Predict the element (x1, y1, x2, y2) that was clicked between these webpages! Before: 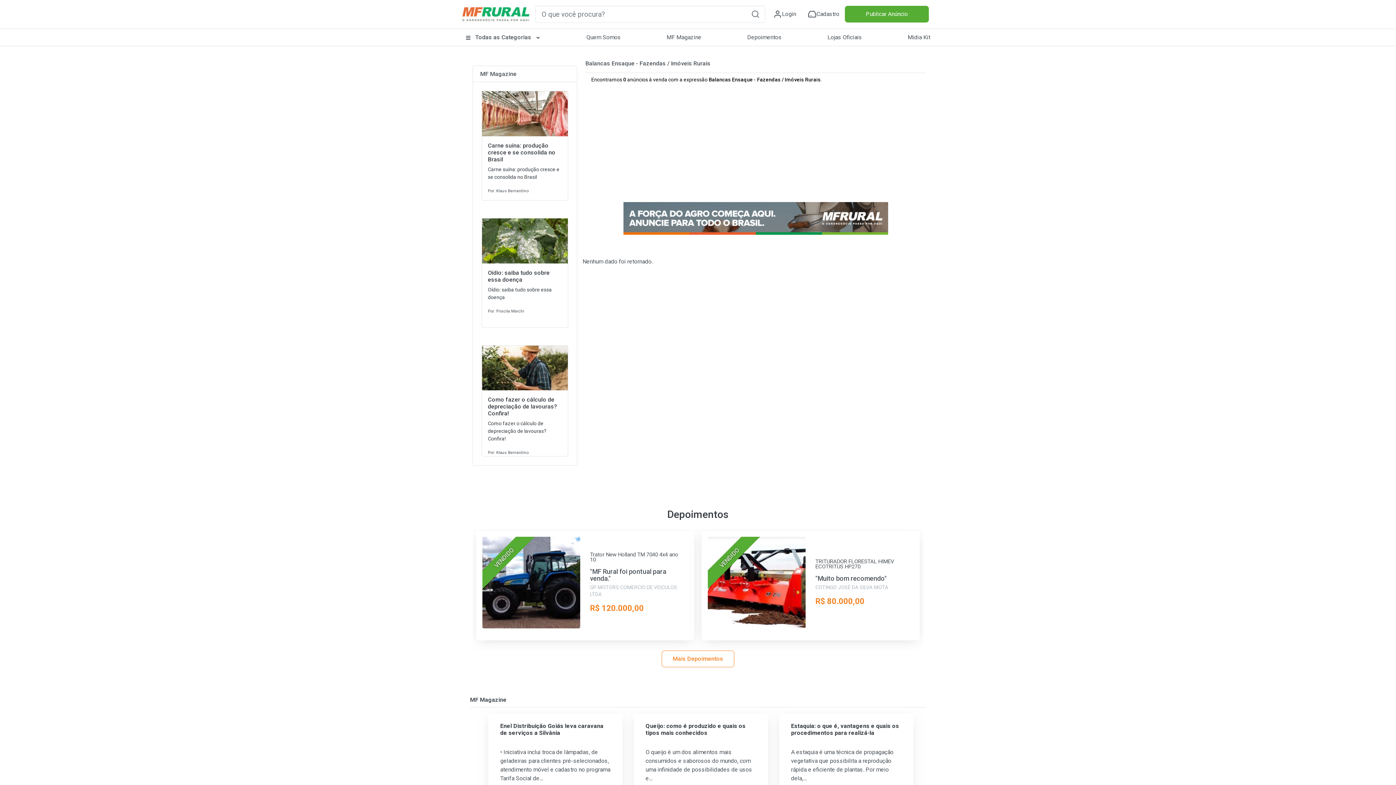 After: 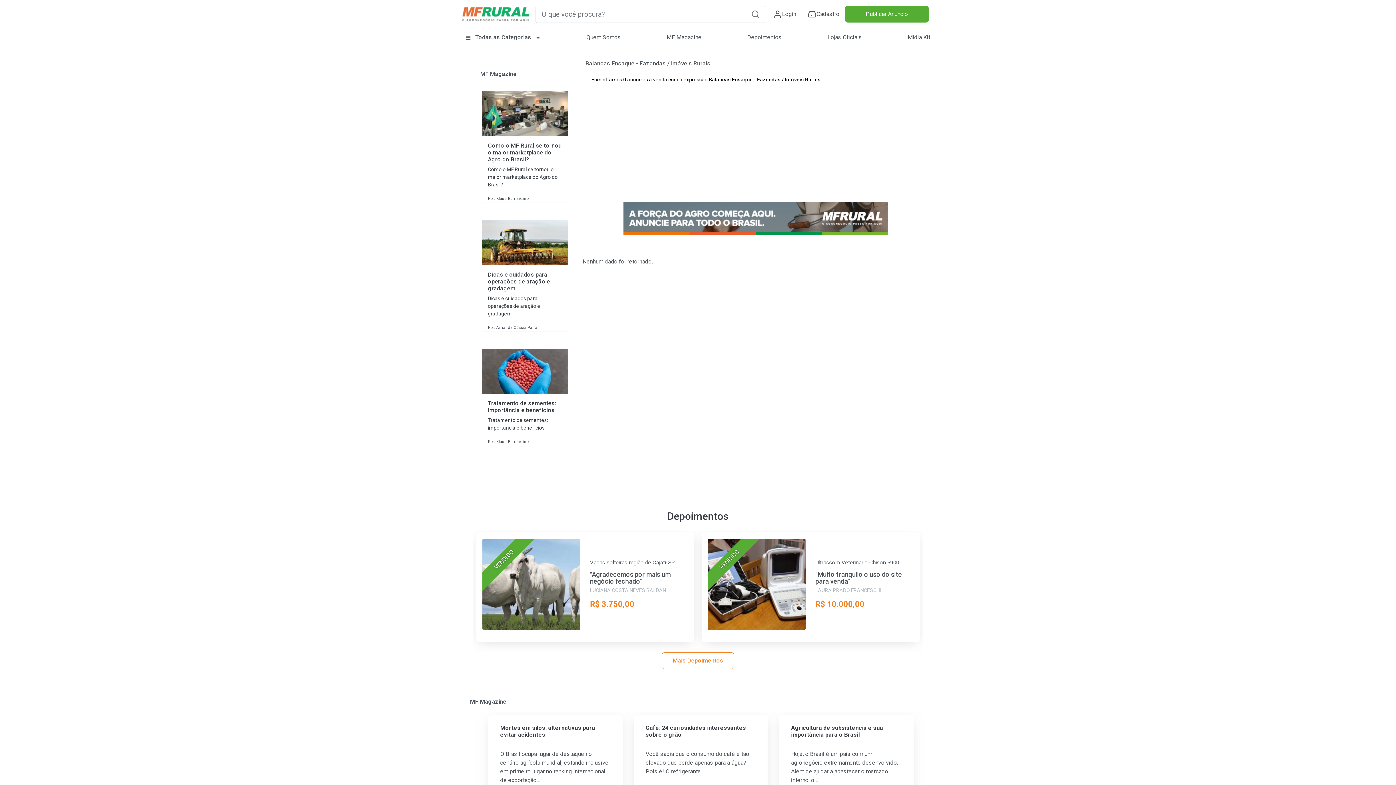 Action: label: Balancas Ensaque - Fazendas / Imóveis Rurais bbox: (585, 60, 710, 66)